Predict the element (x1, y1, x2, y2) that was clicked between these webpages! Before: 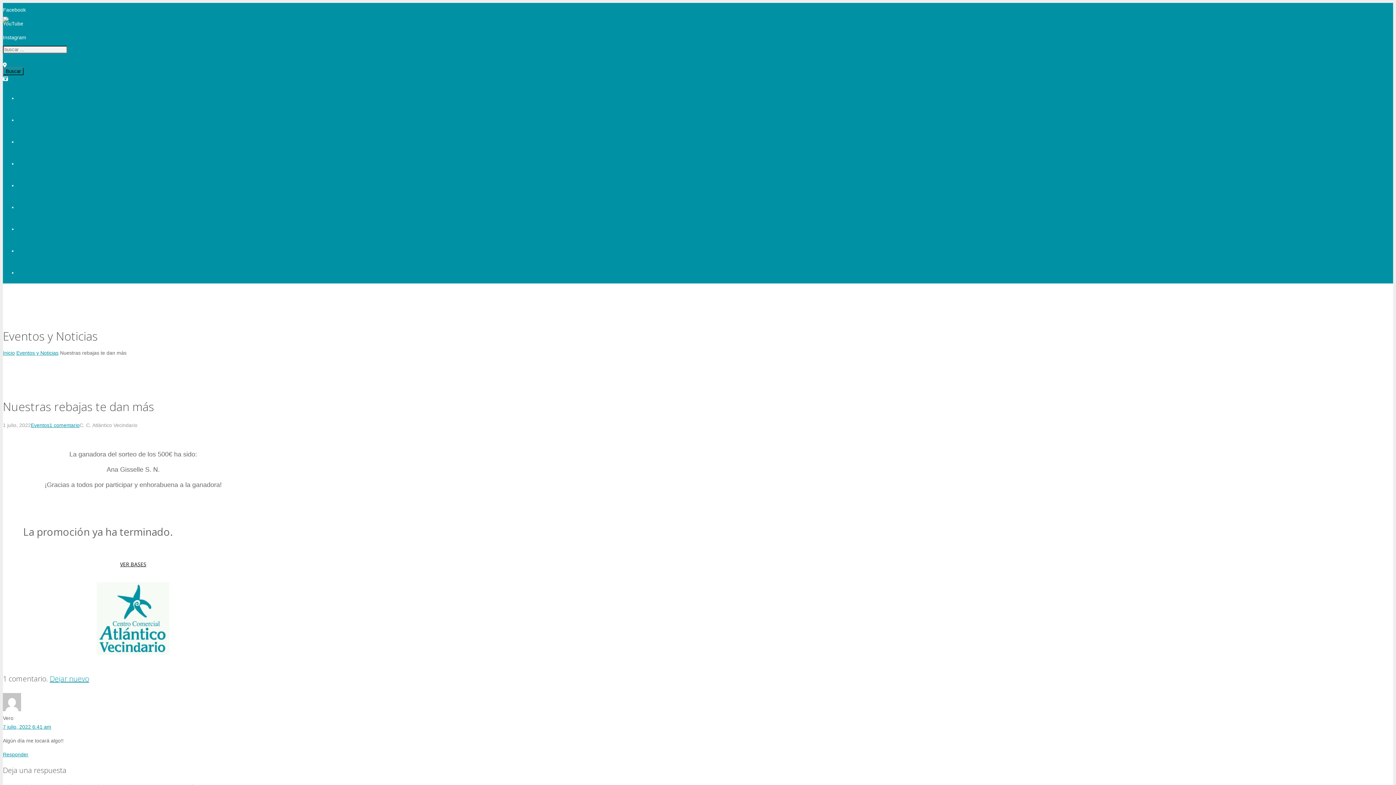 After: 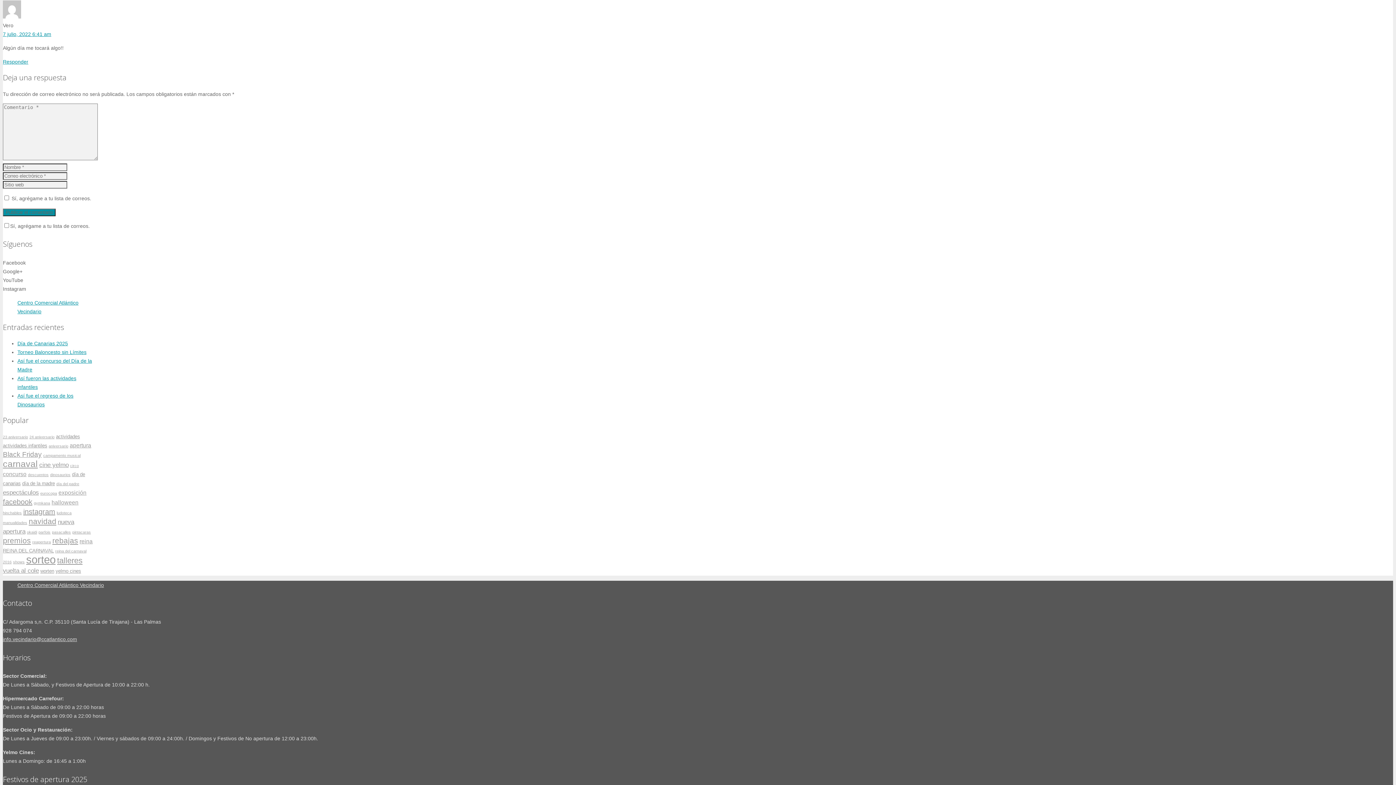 Action: bbox: (2, 724, 51, 730) label: 7 julio, 2022 6:41 am